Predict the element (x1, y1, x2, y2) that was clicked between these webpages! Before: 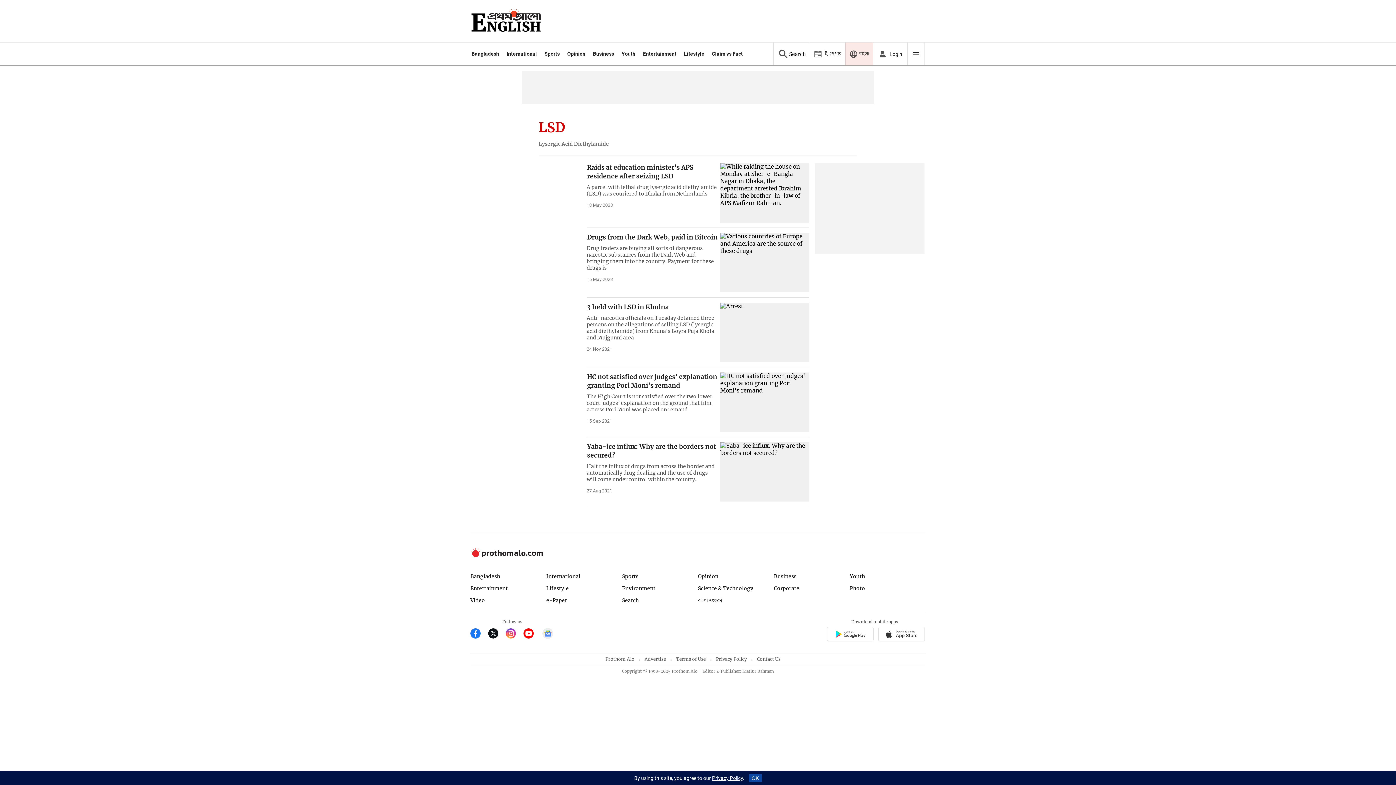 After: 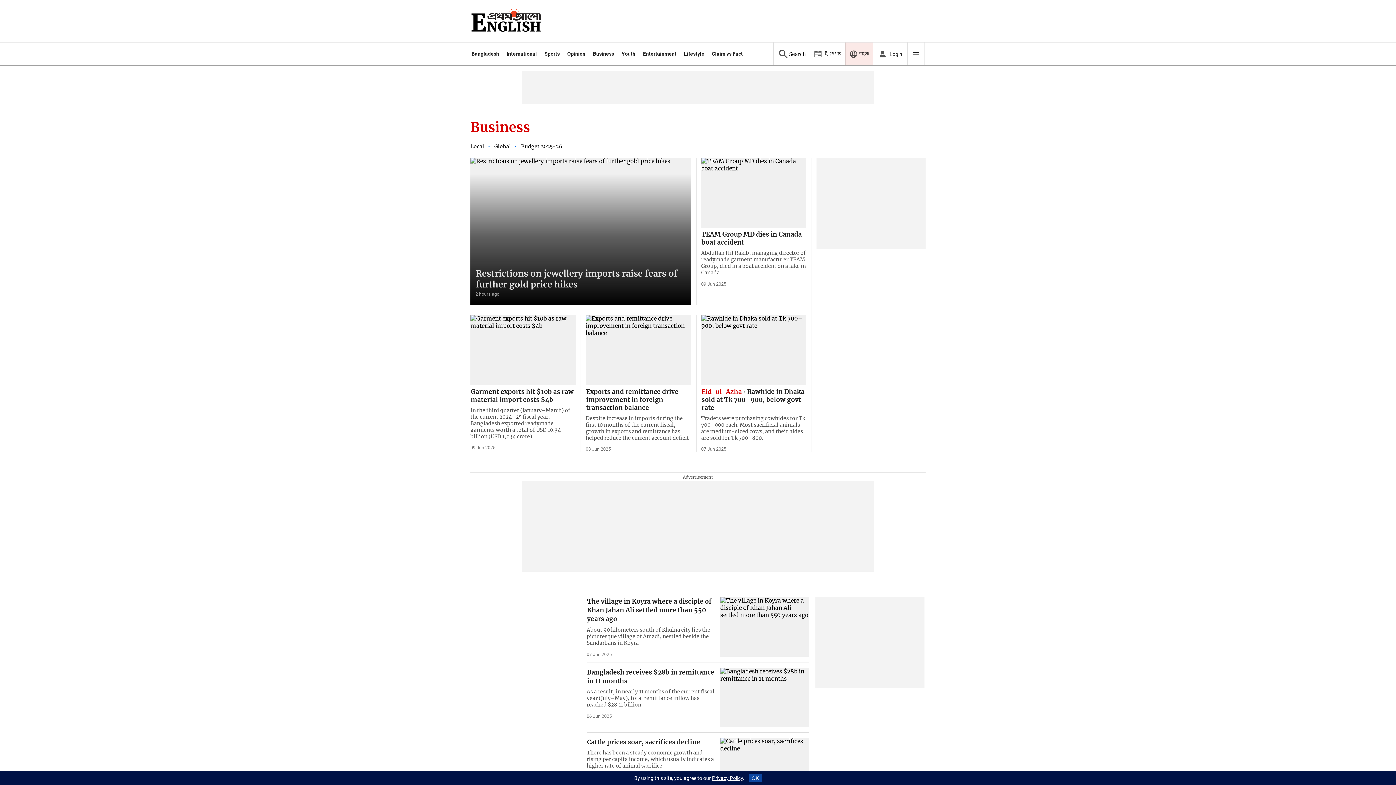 Action: label: Business bbox: (774, 573, 844, 580)